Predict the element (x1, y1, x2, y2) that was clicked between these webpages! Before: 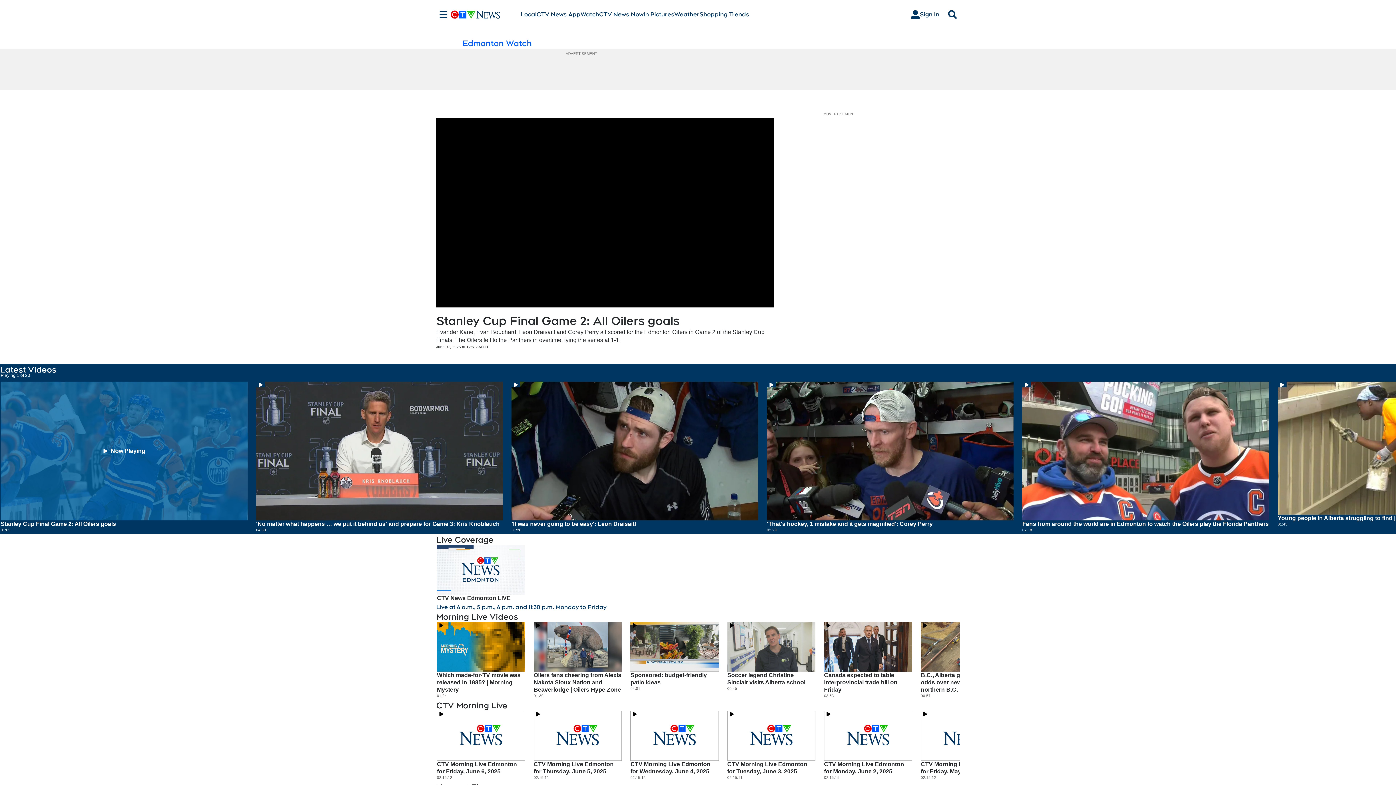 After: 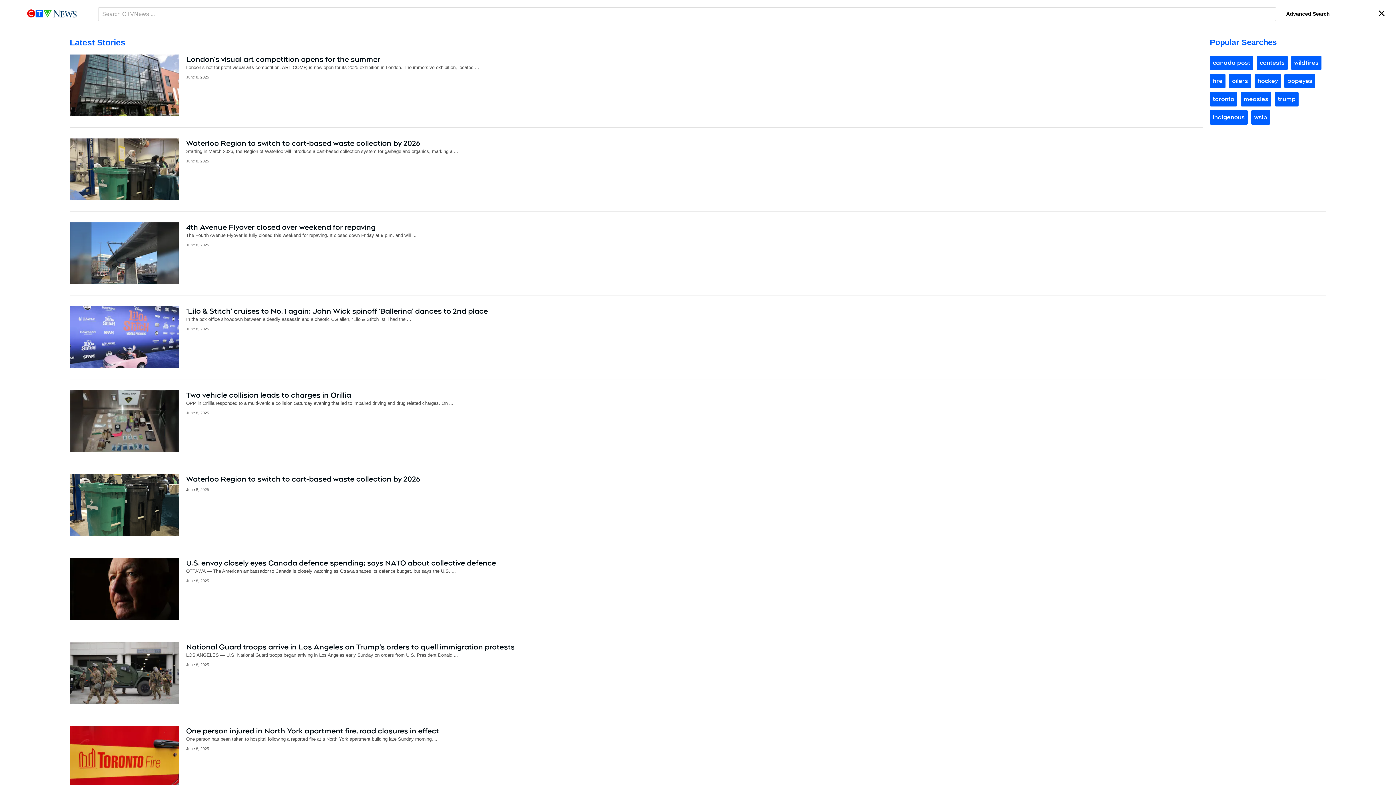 Action: bbox: (945, 10, 960, 18) label: Search